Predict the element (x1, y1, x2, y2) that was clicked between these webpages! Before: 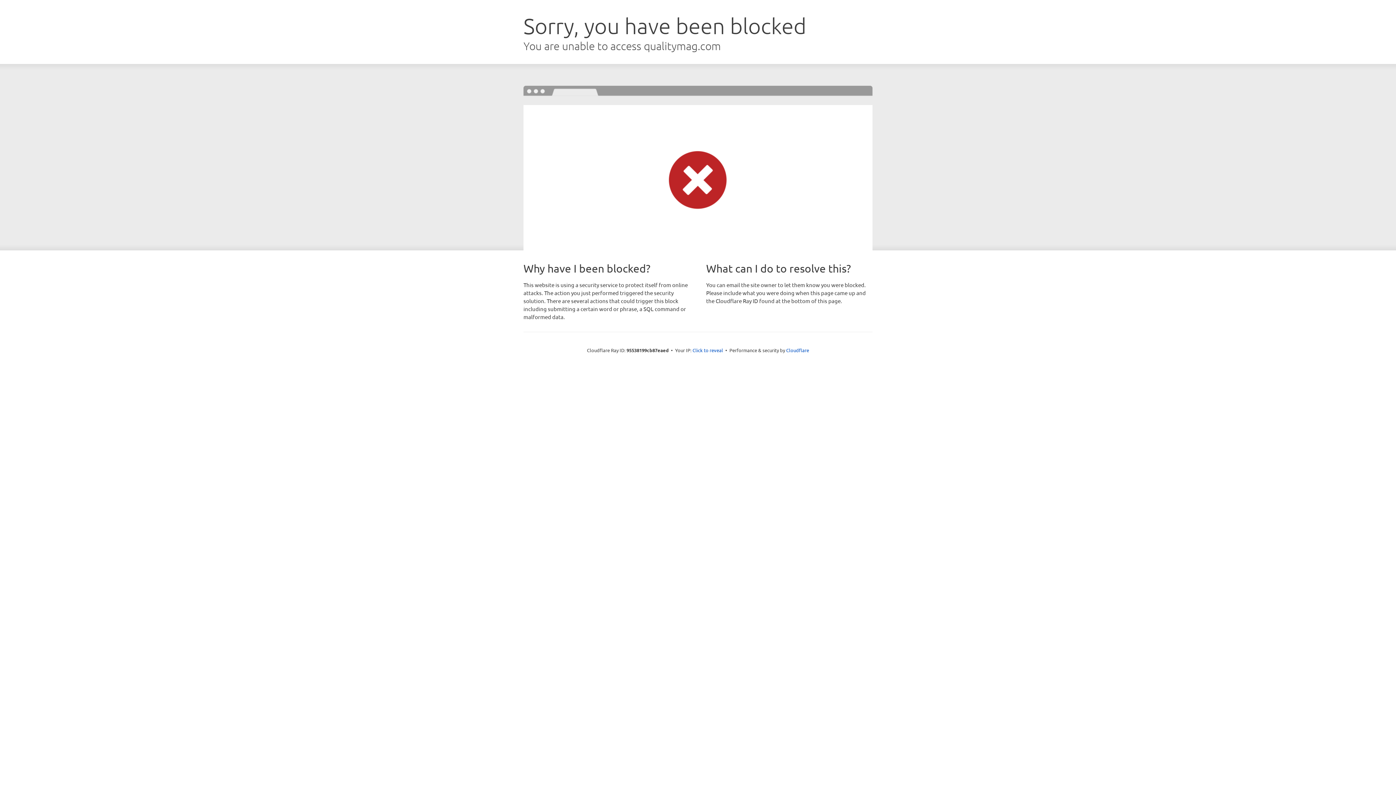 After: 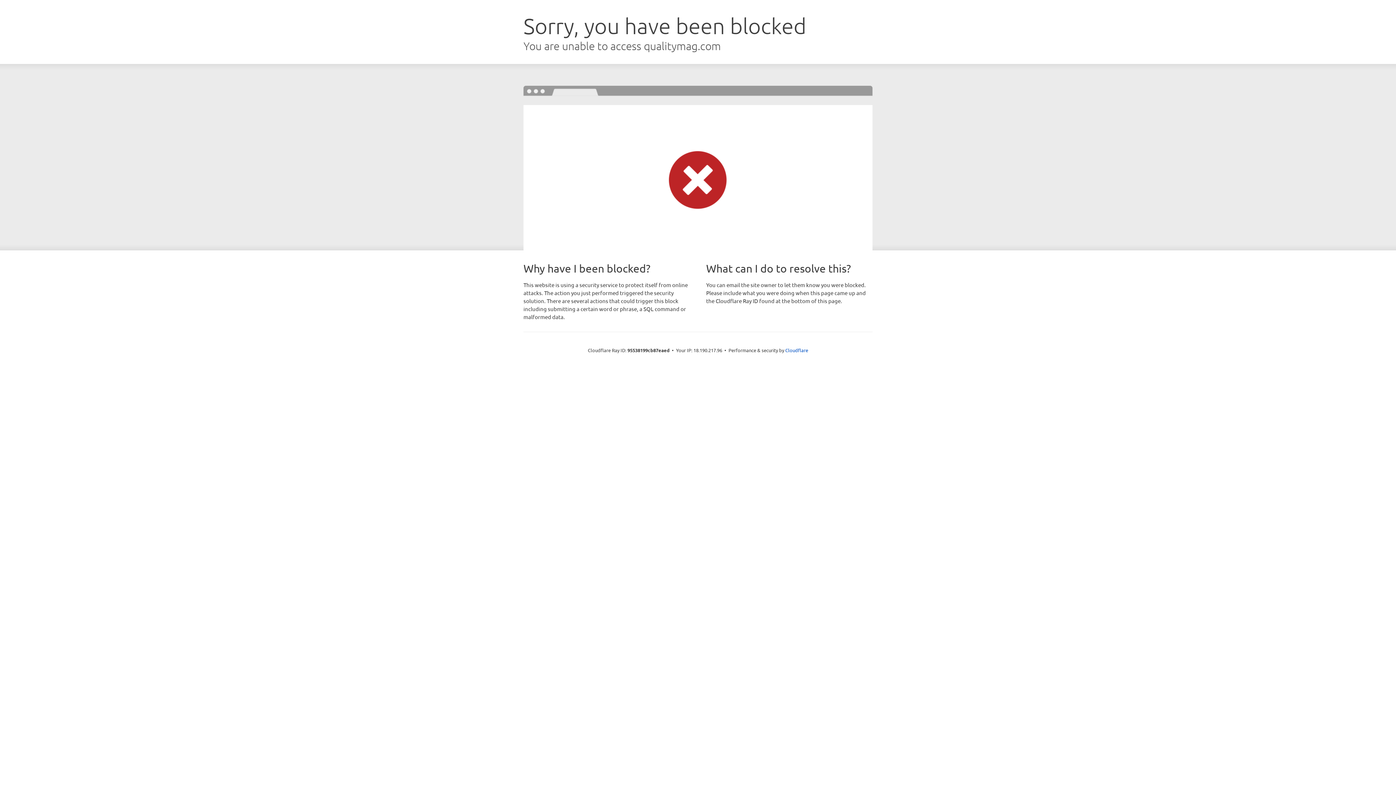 Action: label: Click to reveal bbox: (692, 346, 723, 353)